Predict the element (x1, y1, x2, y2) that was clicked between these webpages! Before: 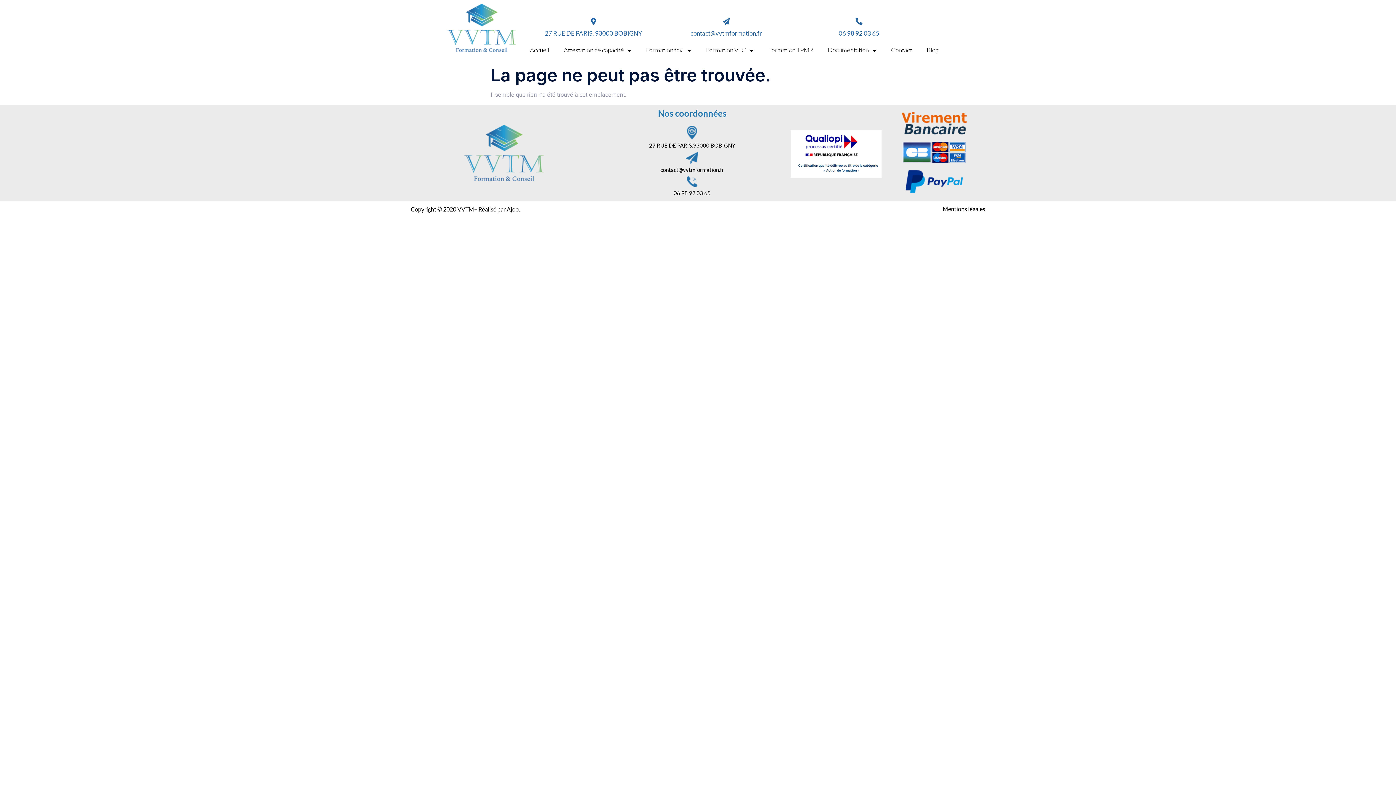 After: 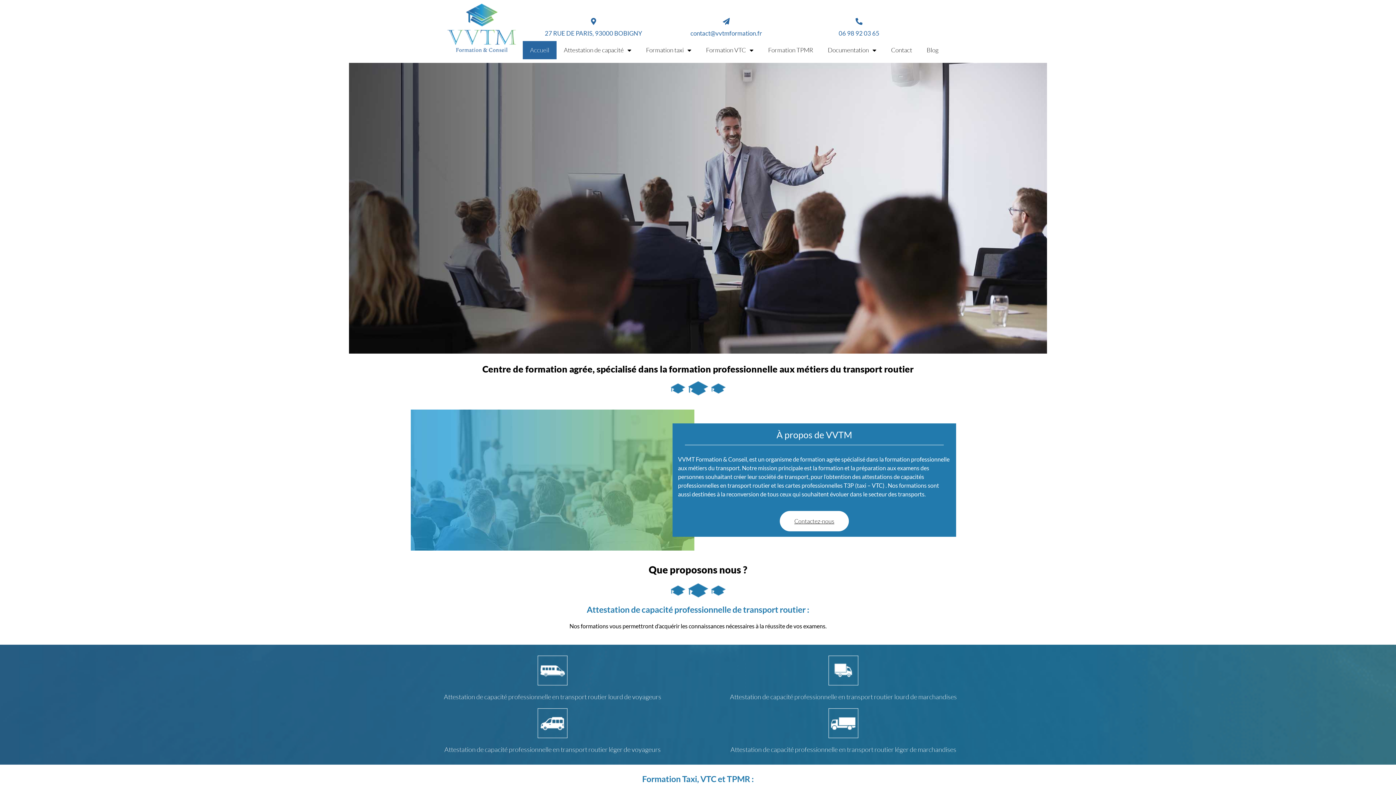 Action: bbox: (447, 3, 516, 52)